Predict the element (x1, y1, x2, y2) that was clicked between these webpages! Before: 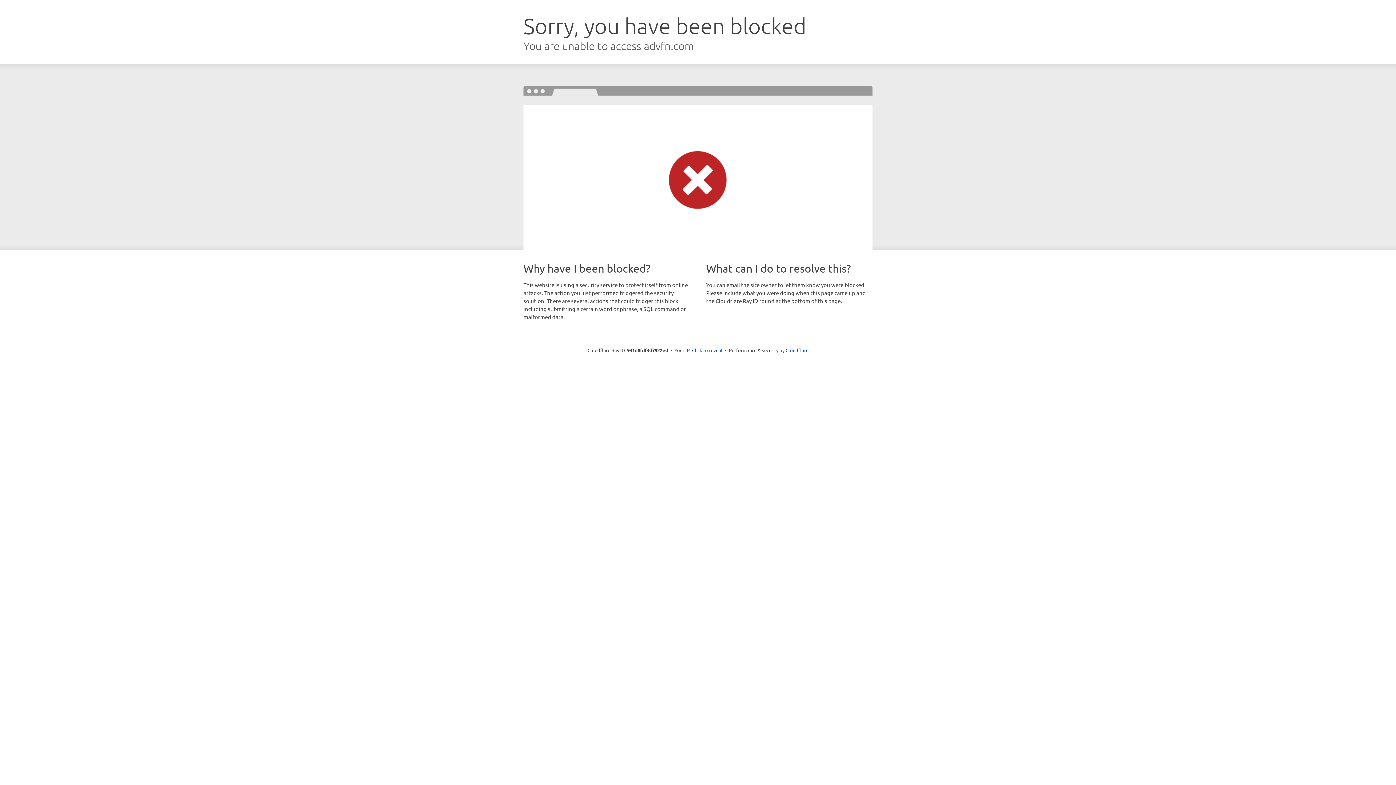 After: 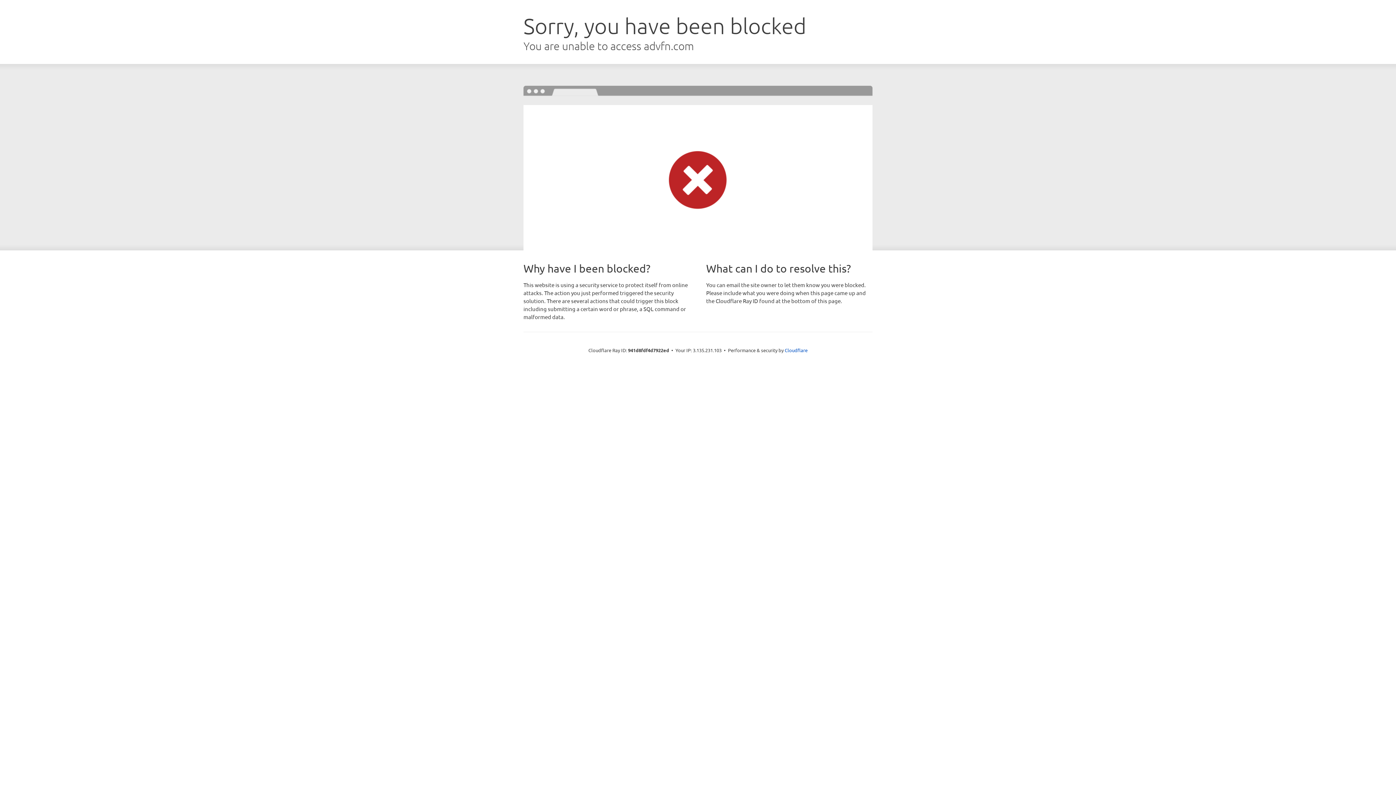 Action: label: Click to reveal bbox: (692, 346, 722, 353)